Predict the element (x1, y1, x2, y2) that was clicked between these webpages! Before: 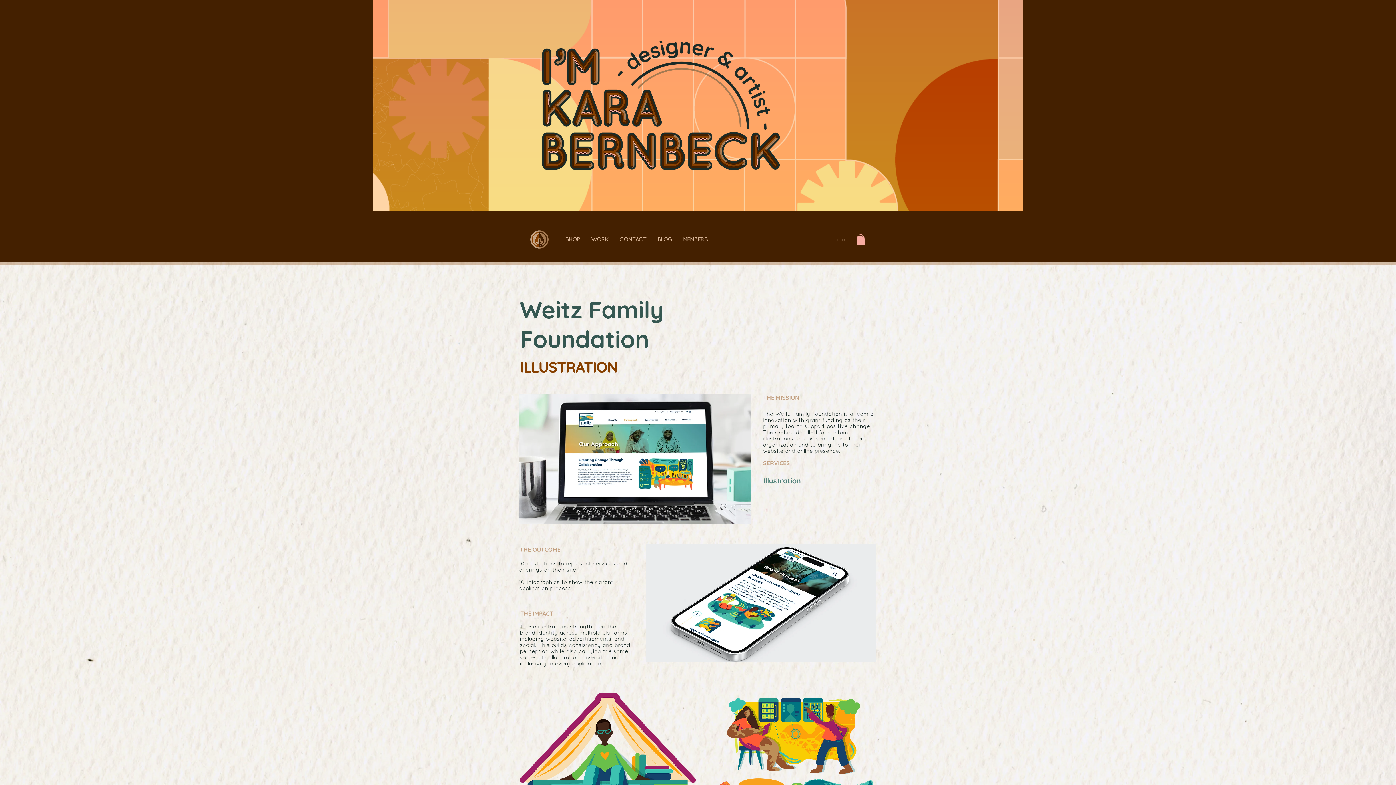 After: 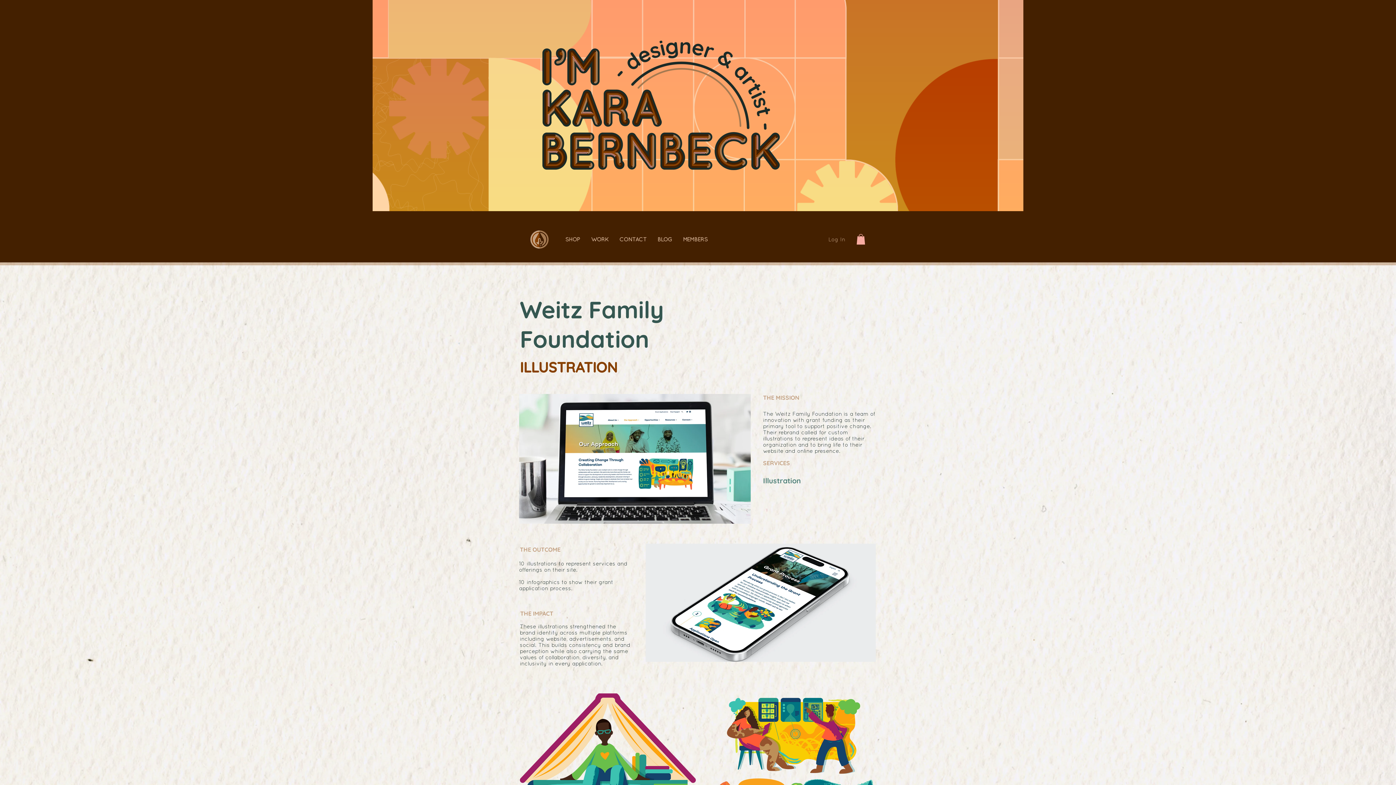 Action: bbox: (856, 234, 865, 244)